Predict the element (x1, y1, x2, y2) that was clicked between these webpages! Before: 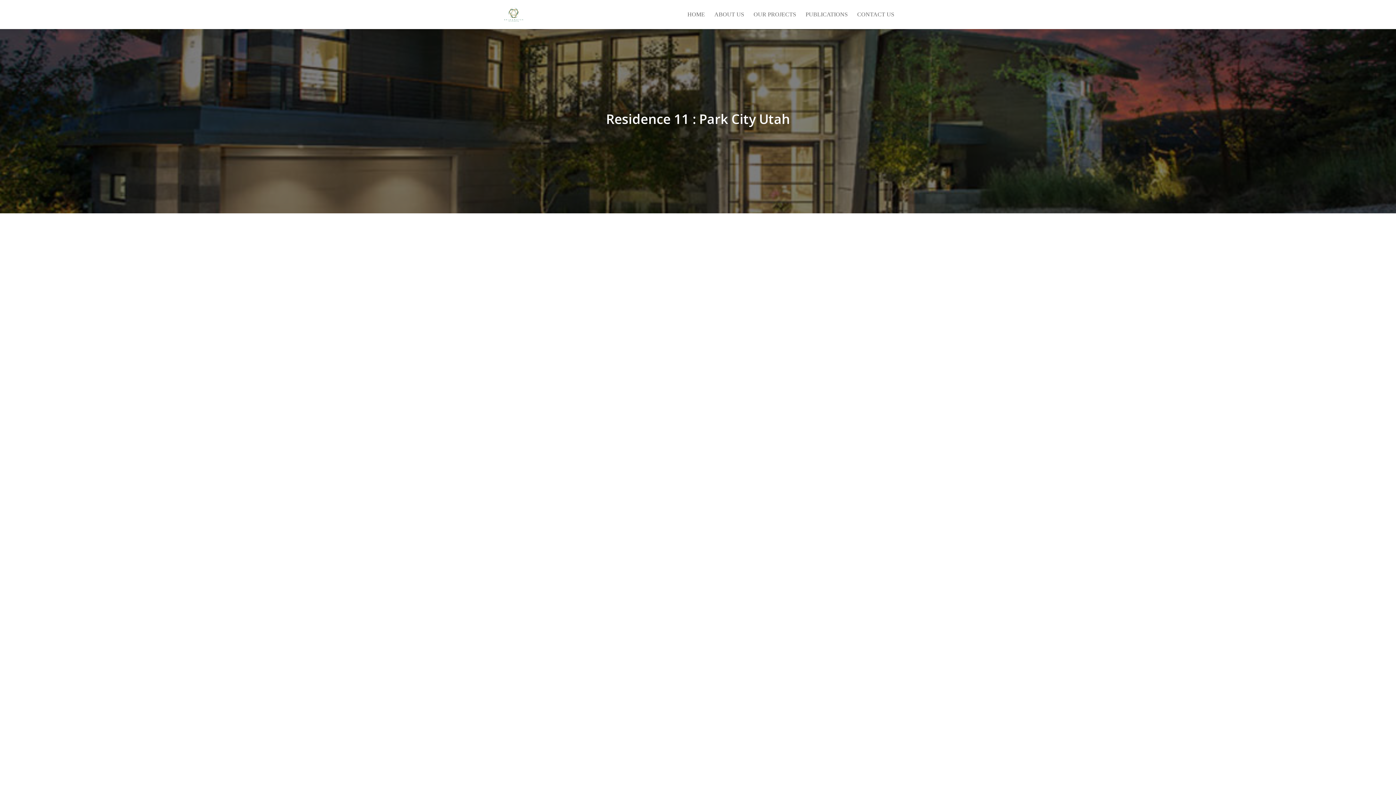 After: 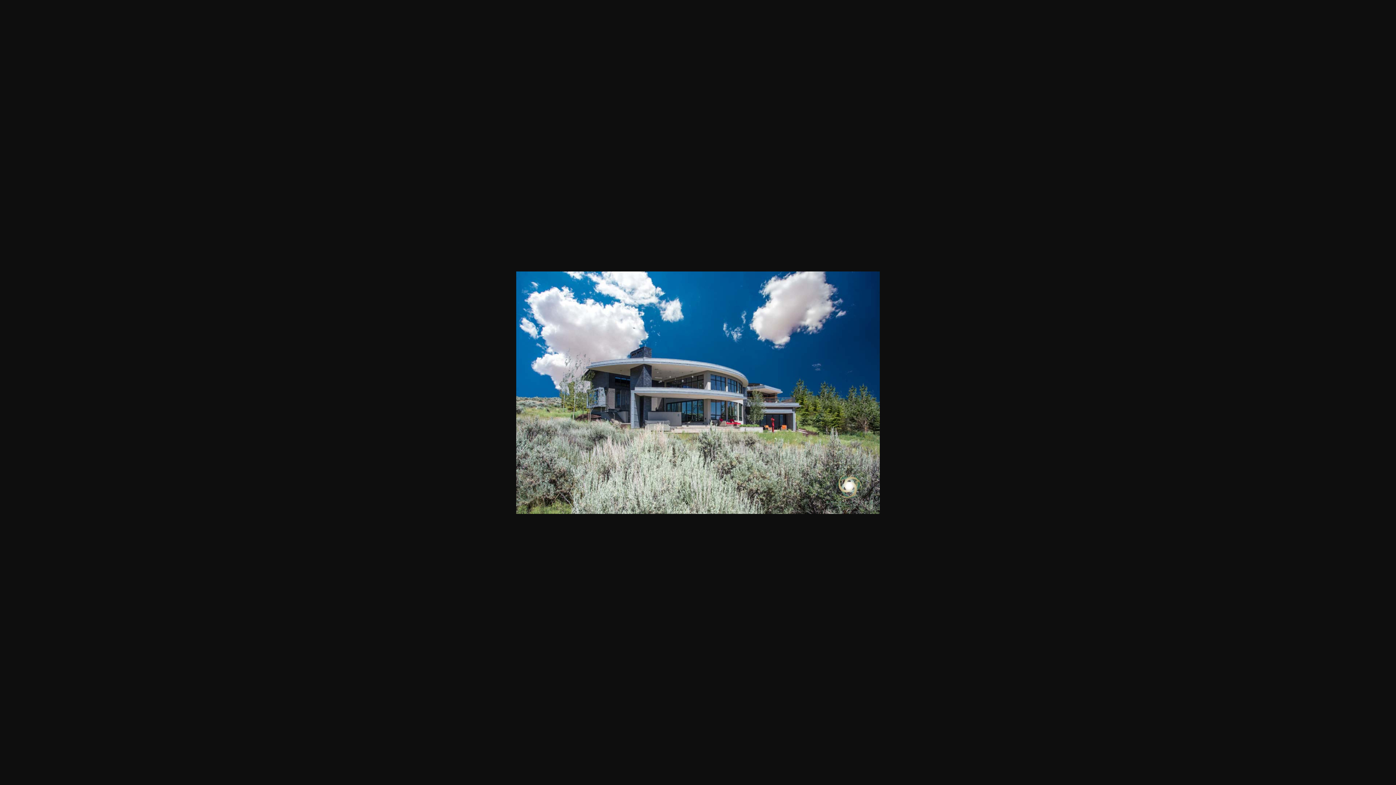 Action: bbox: (506, 480, 507, 486)